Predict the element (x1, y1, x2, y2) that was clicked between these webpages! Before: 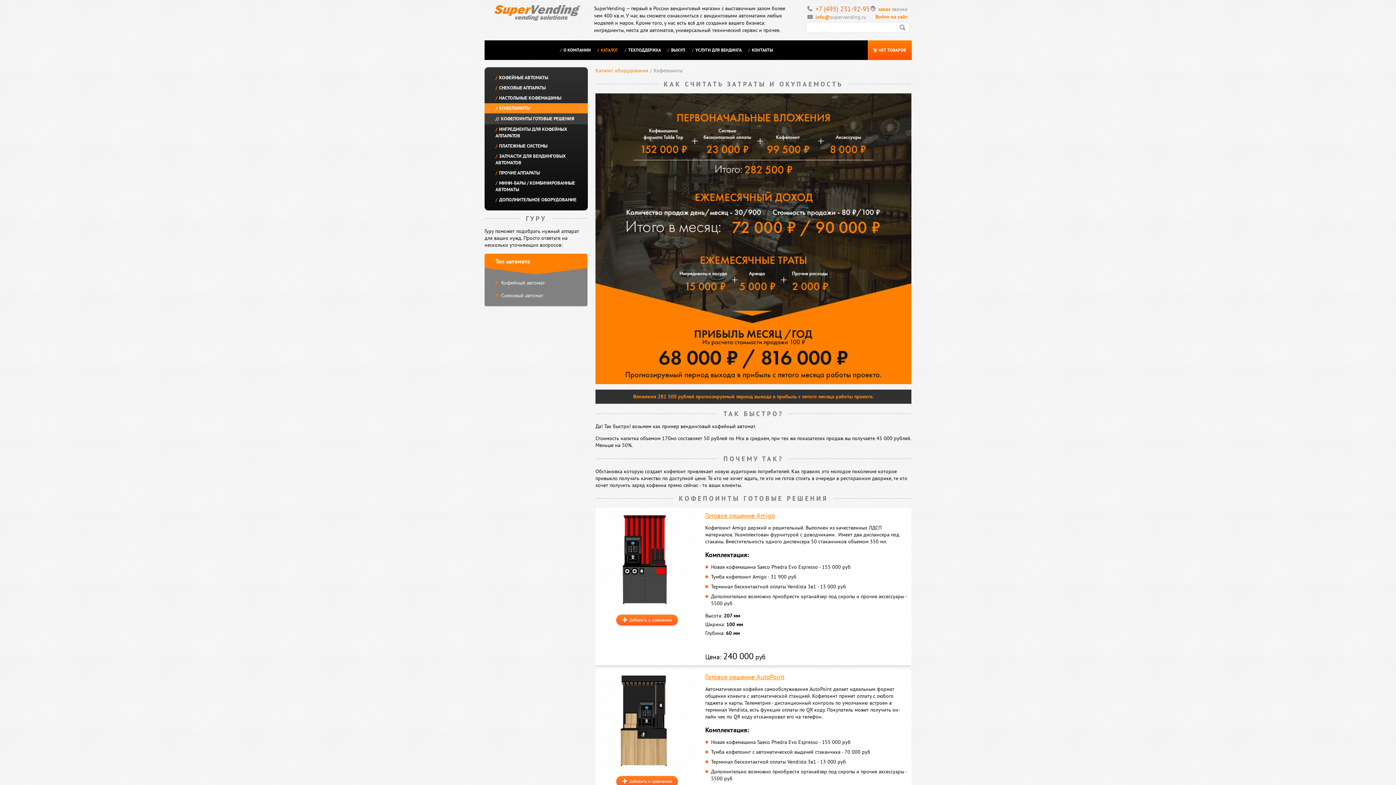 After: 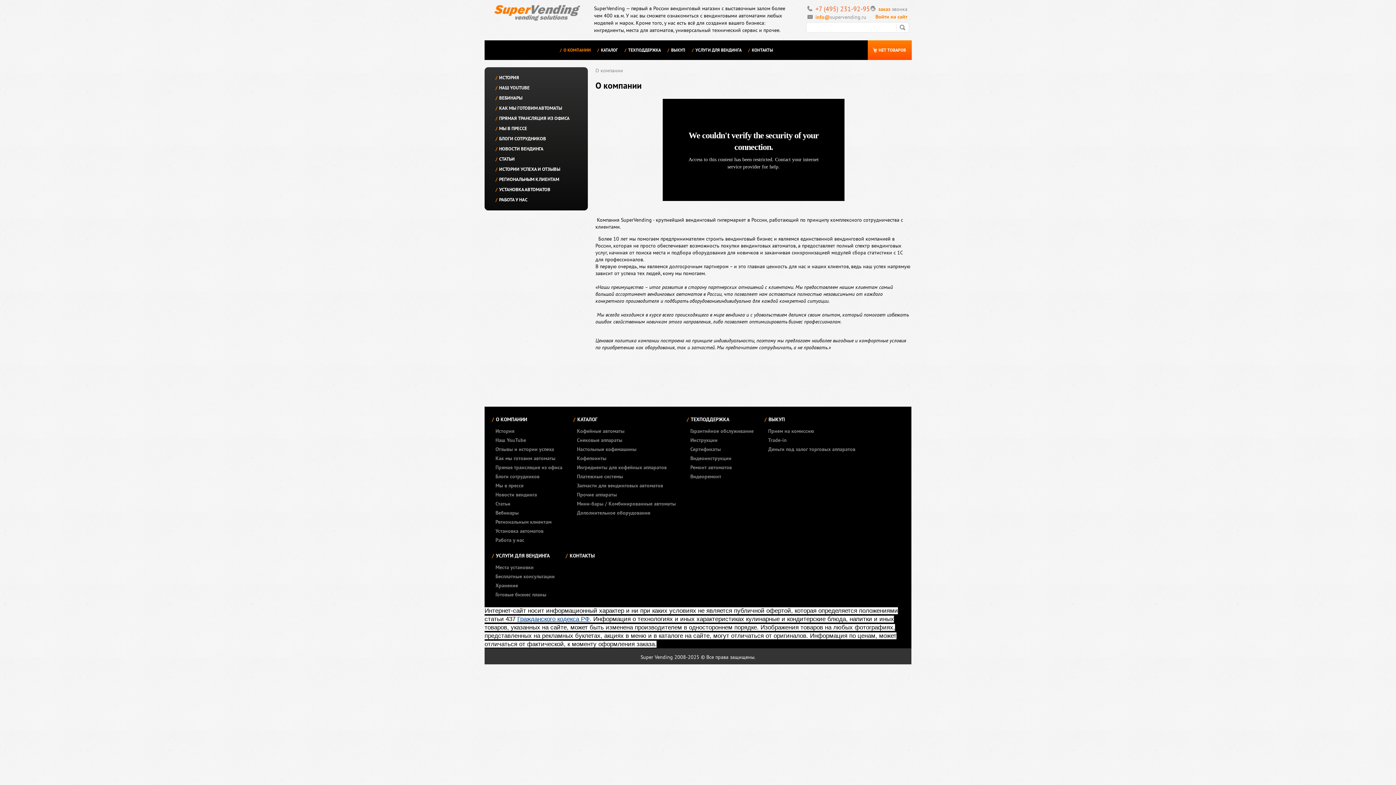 Action: label: О КОМПАНИИ bbox: (557, 40, 593, 60)